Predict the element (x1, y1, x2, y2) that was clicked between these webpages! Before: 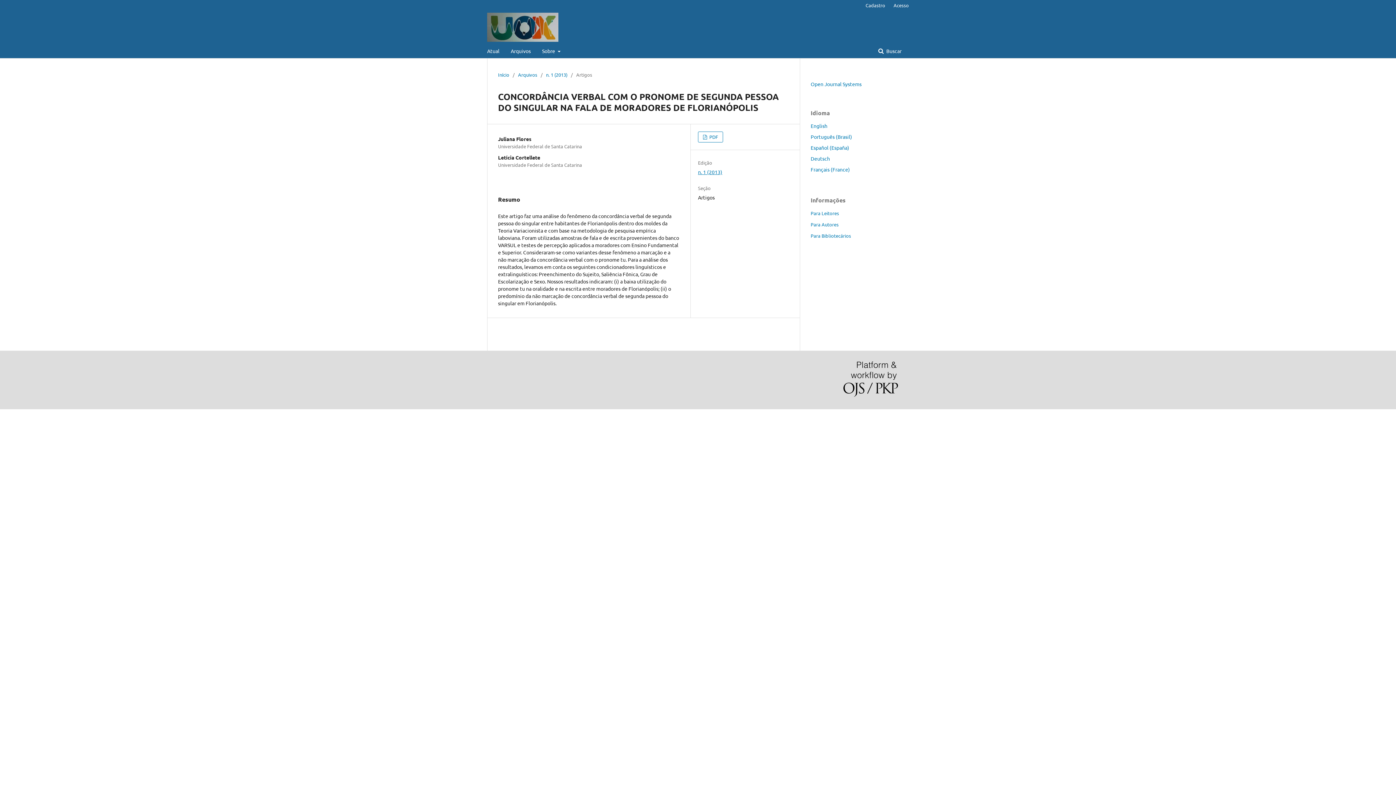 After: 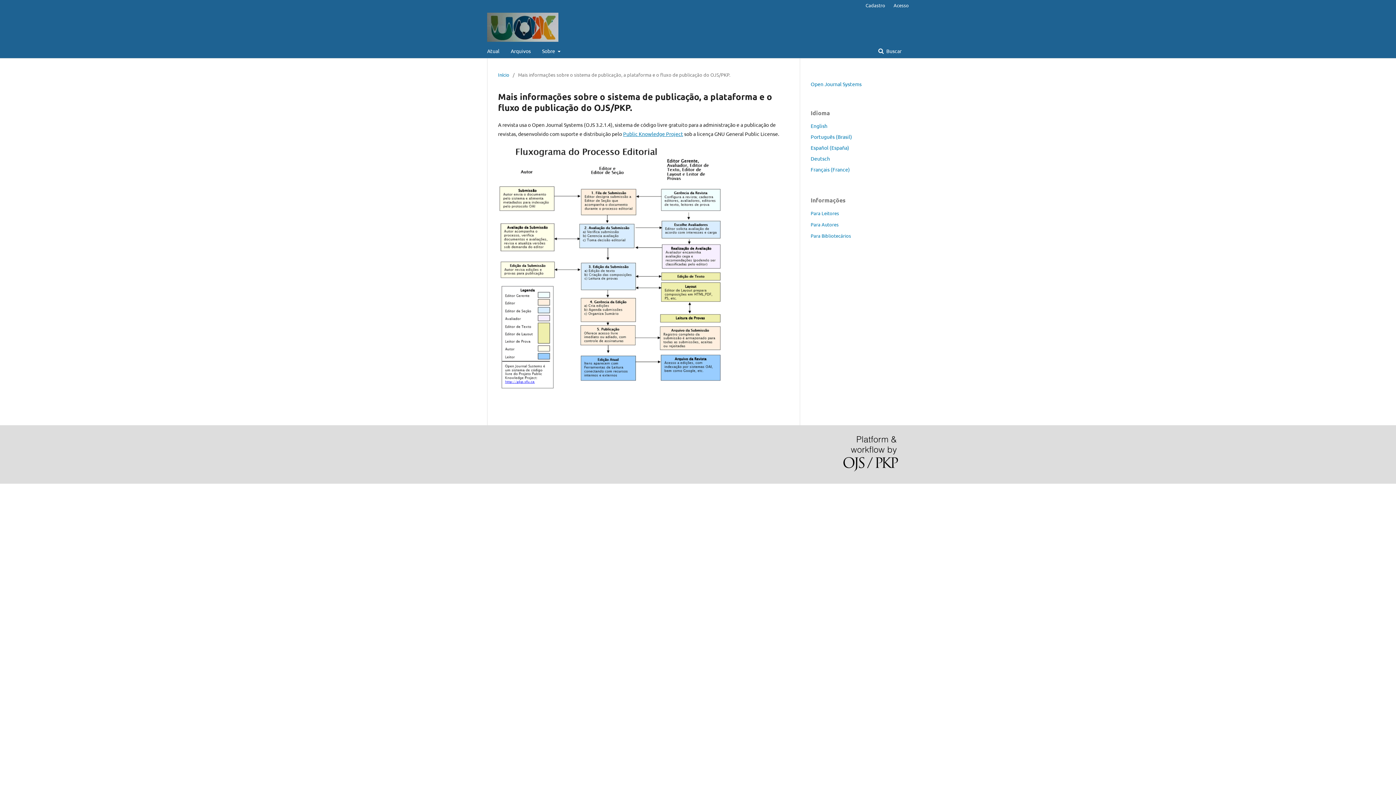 Action: bbox: (843, 361, 898, 398)